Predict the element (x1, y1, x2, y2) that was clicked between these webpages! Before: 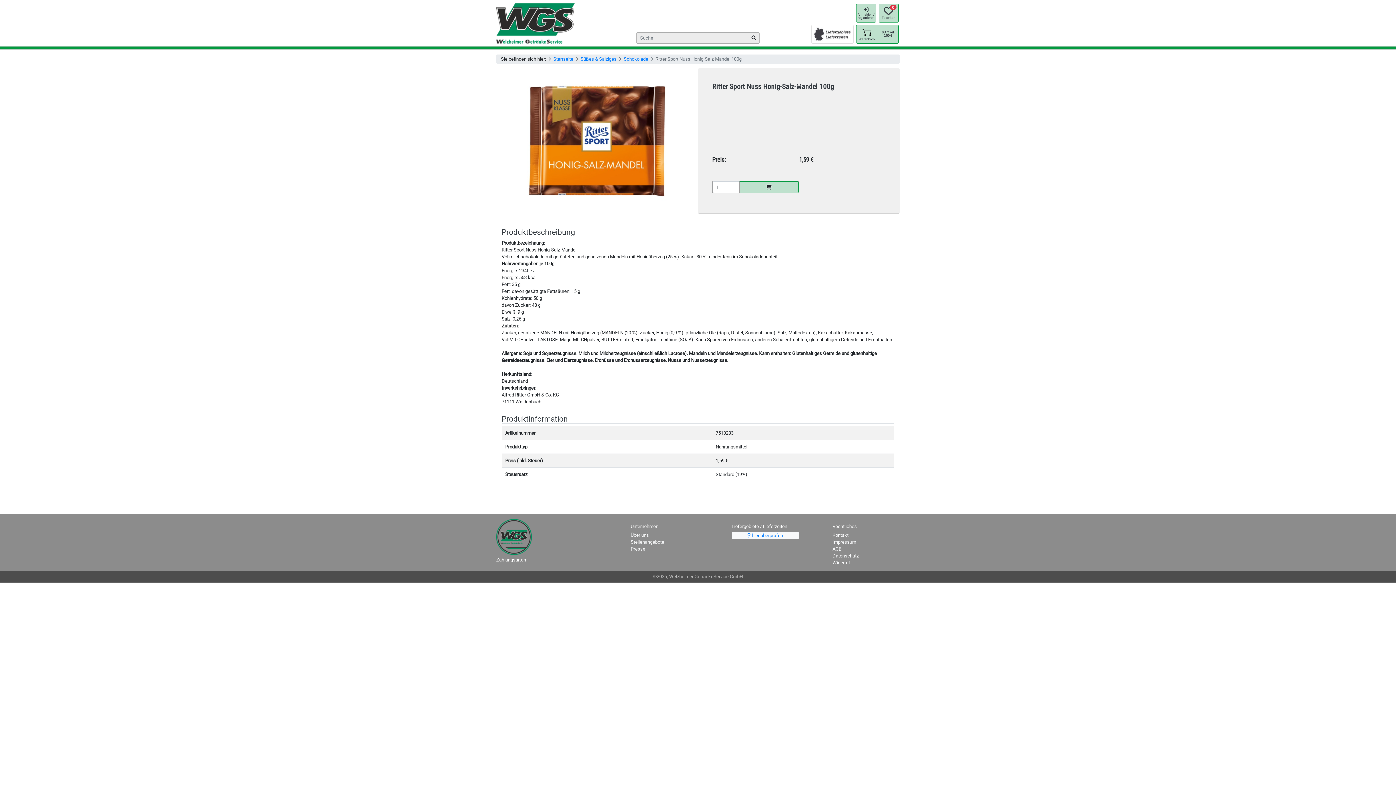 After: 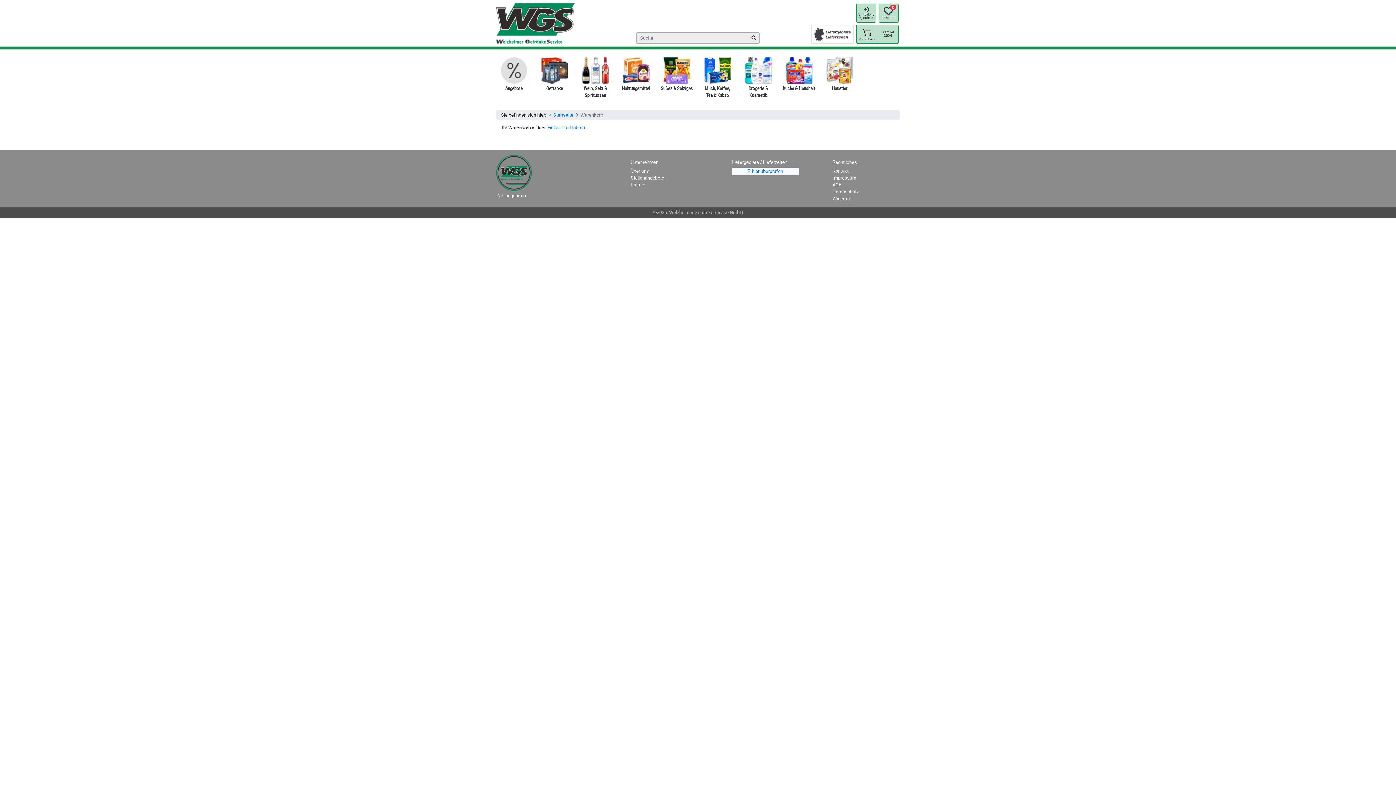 Action: bbox: (856, 27, 877, 41) label: Warenkorb